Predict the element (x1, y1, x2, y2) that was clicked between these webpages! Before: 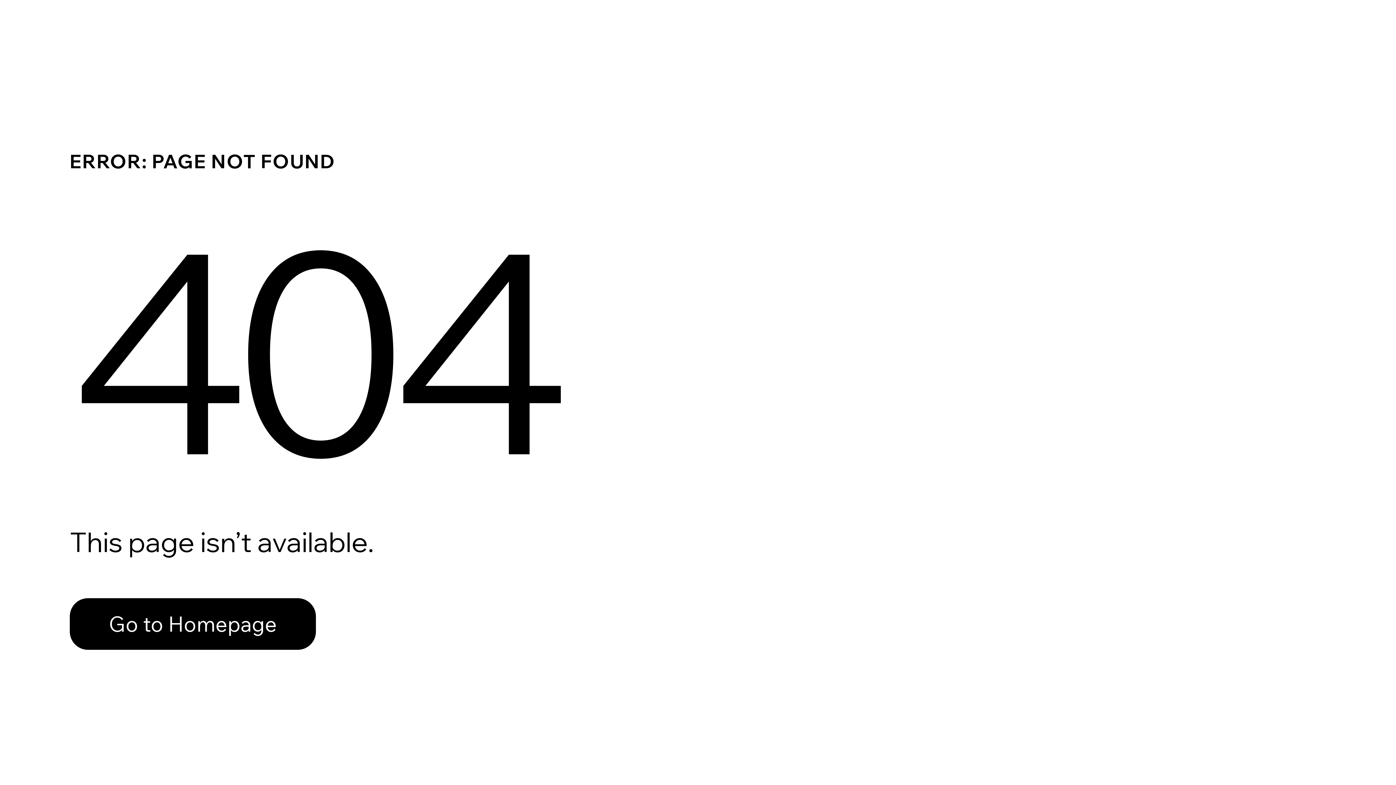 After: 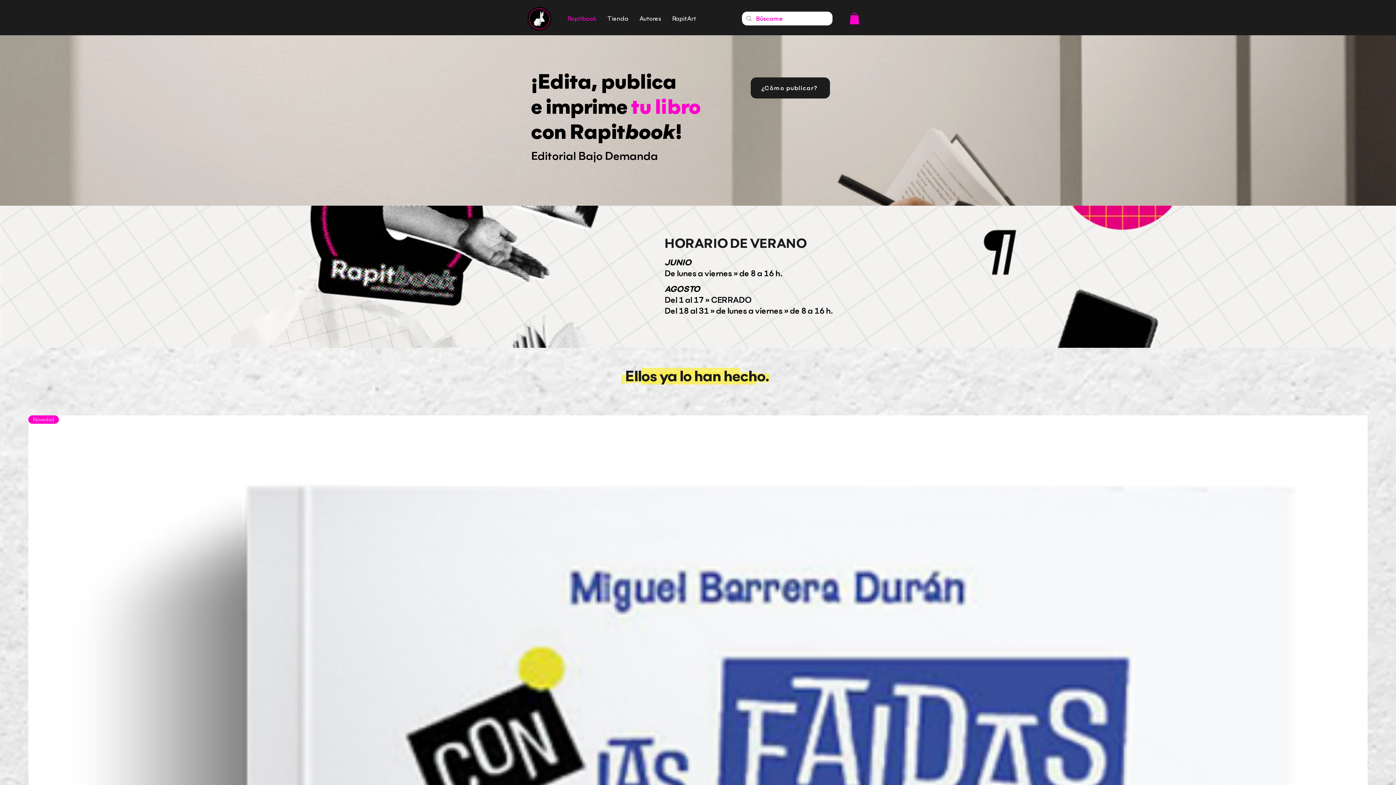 Action: bbox: (69, 598, 316, 650) label: Go to Homepage